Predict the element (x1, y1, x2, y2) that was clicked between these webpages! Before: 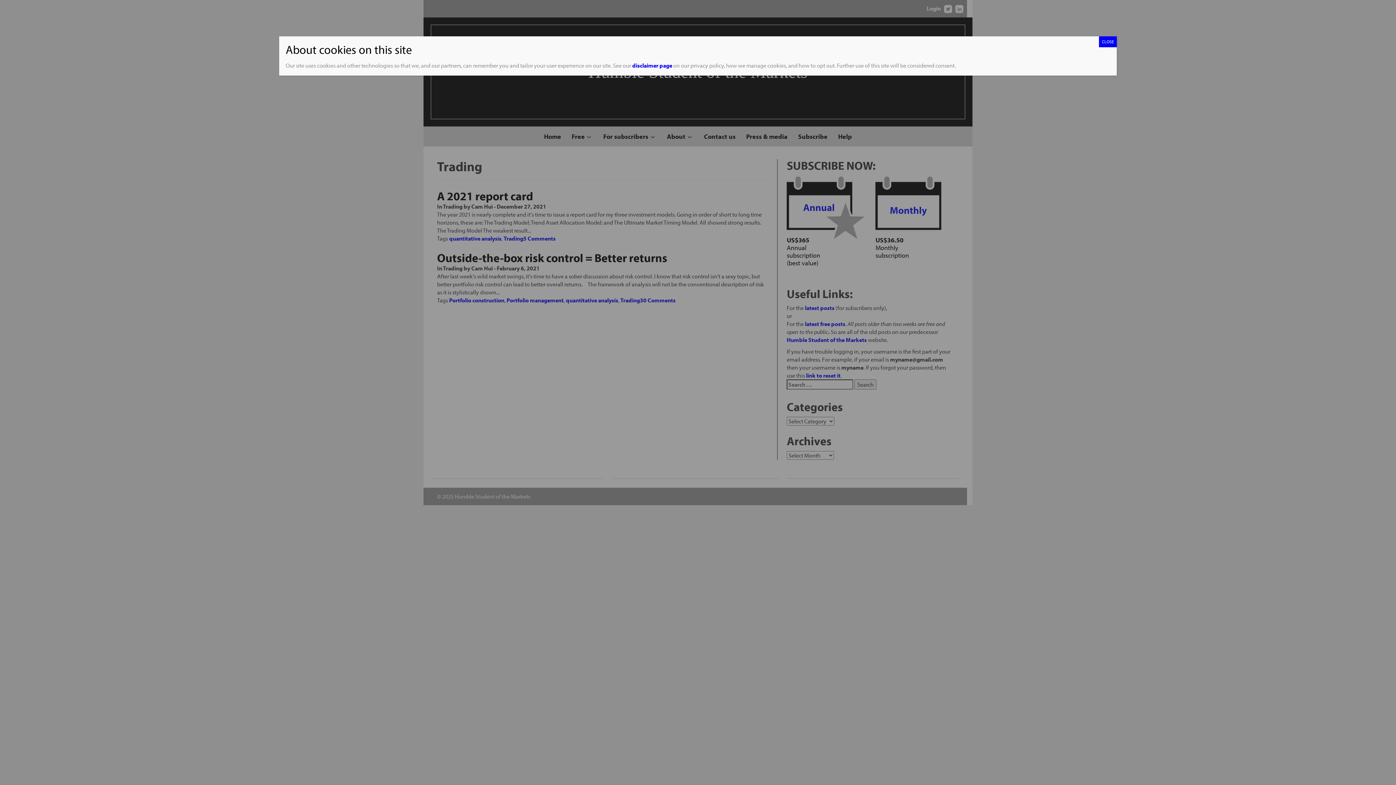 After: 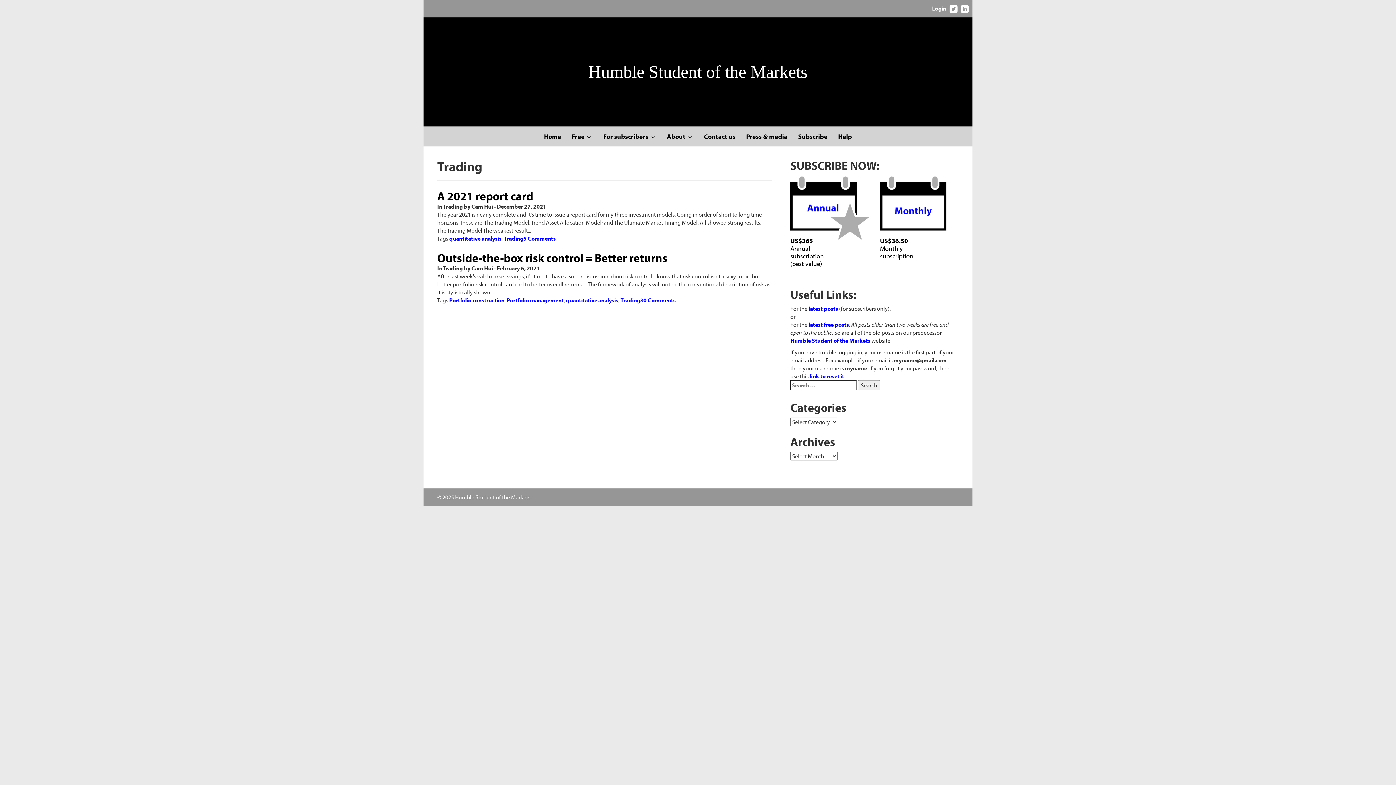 Action: bbox: (1099, 36, 1117, 47) label: Close